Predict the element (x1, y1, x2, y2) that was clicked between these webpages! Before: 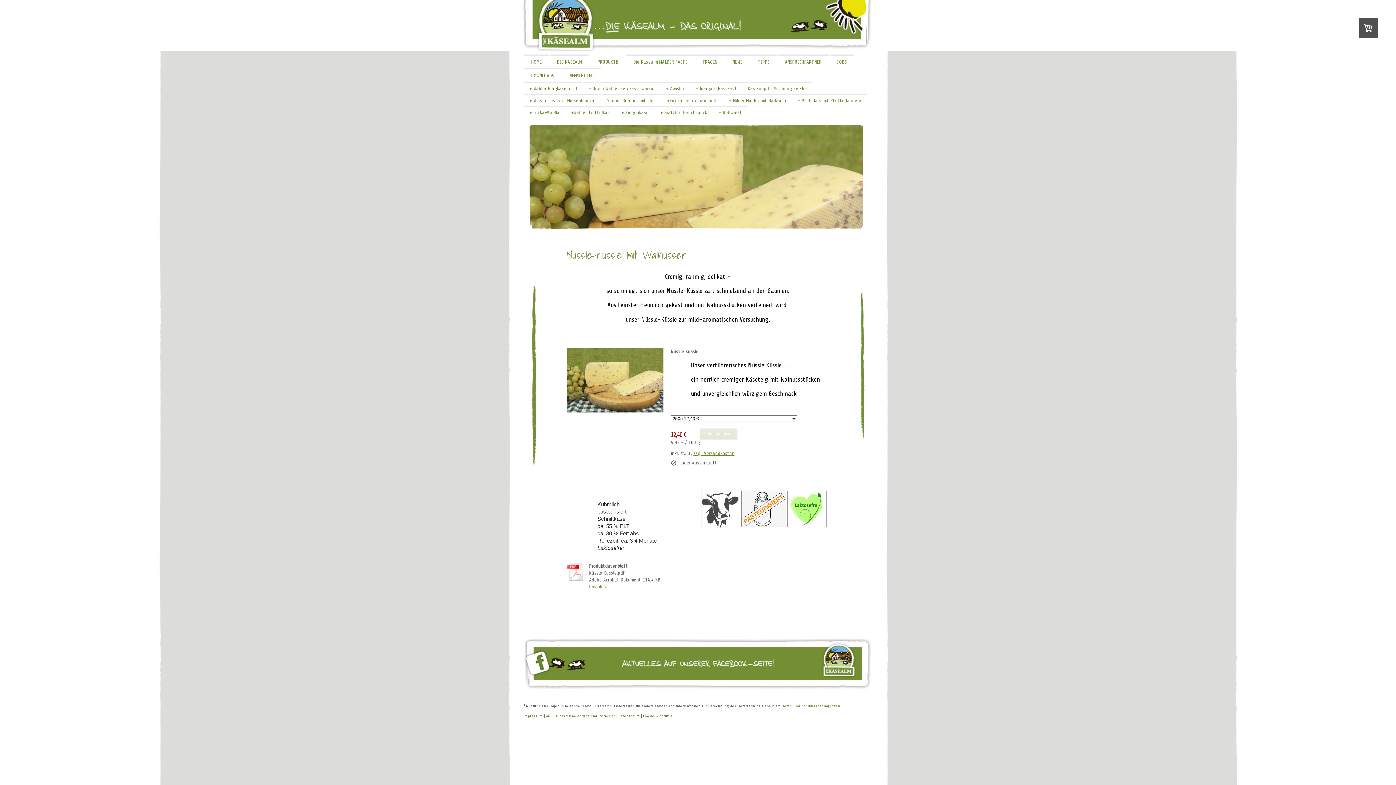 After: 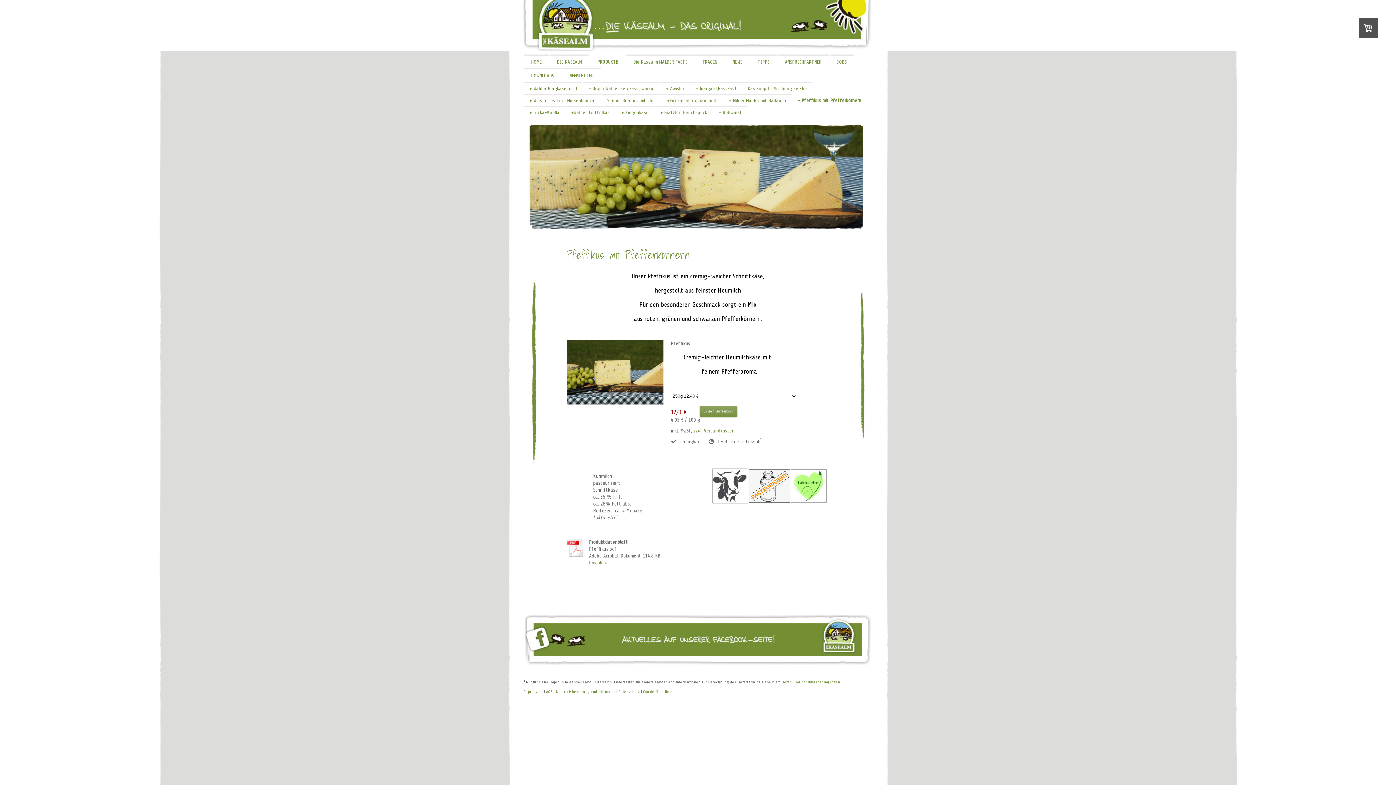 Action: label: + Pfeffikus mit Pfefferkörnern bbox: (792, 94, 866, 106)